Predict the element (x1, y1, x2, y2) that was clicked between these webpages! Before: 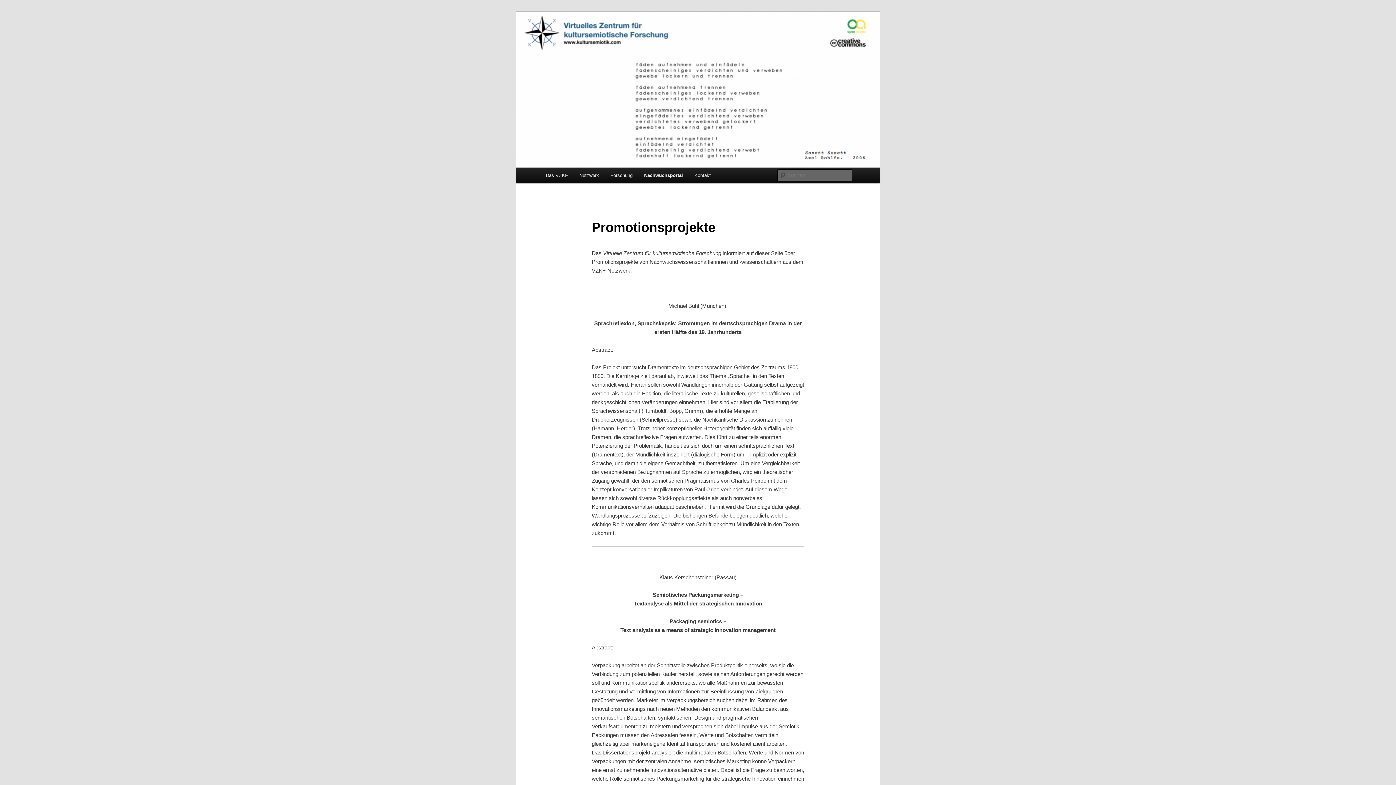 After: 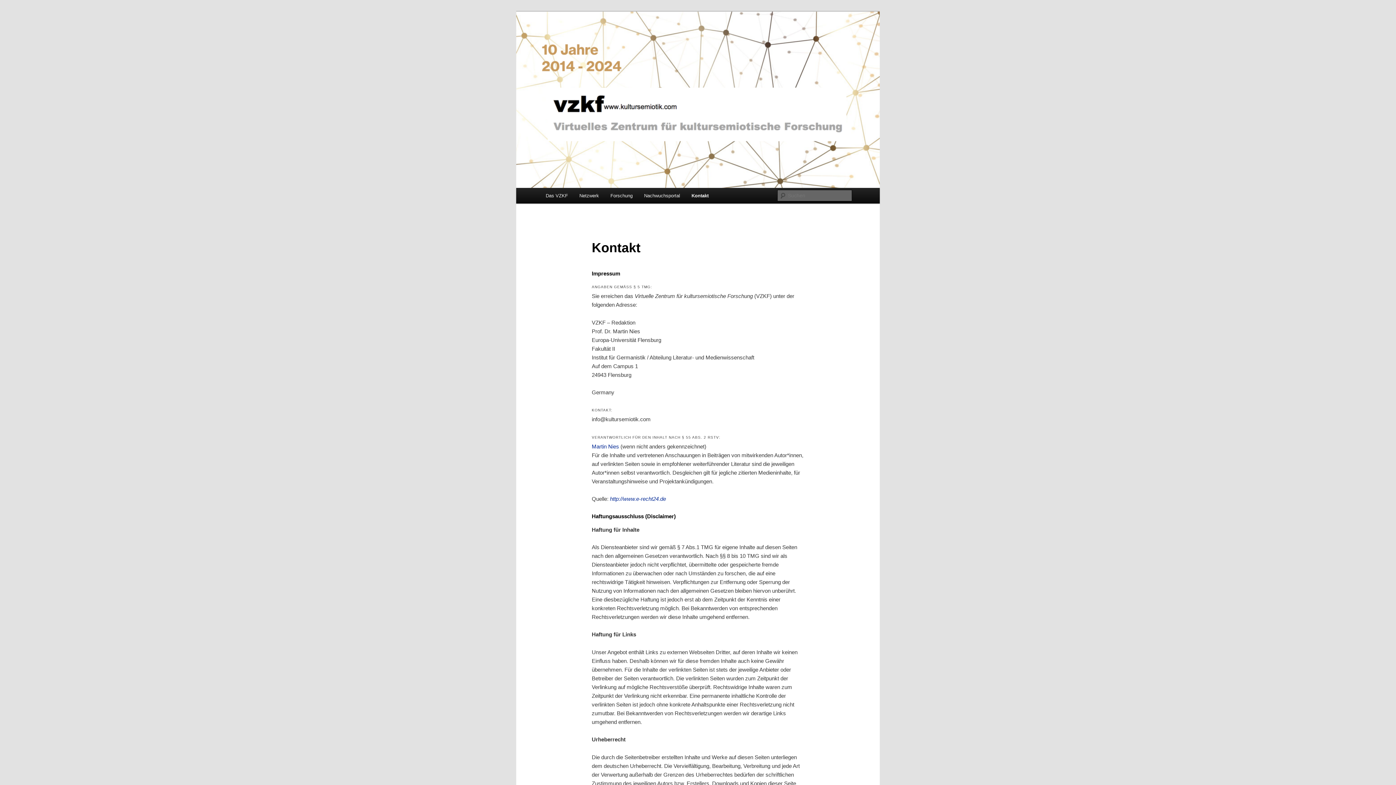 Action: bbox: (688, 167, 716, 183) label: Kontakt